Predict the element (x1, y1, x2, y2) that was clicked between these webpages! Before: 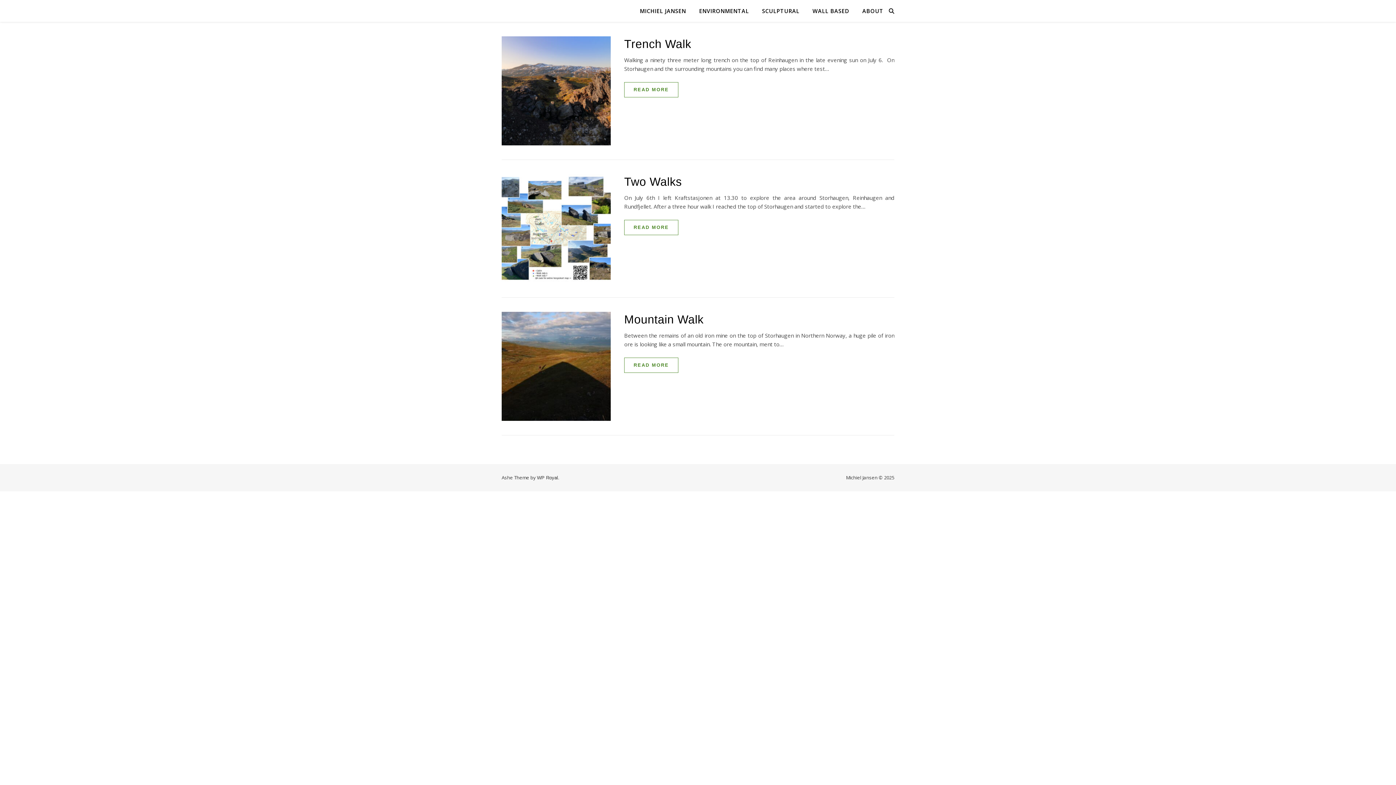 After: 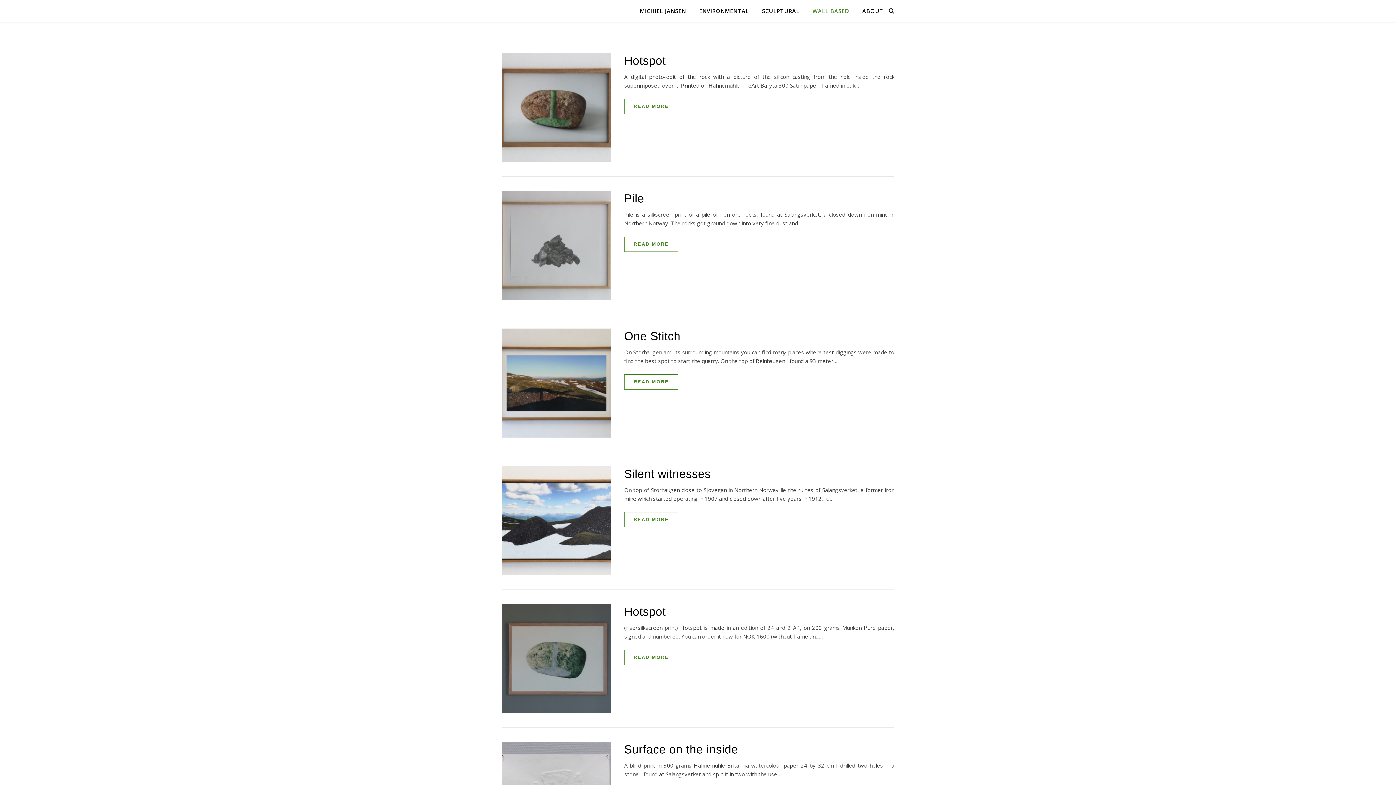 Action: label: WALL BASED bbox: (806, 0, 855, 21)